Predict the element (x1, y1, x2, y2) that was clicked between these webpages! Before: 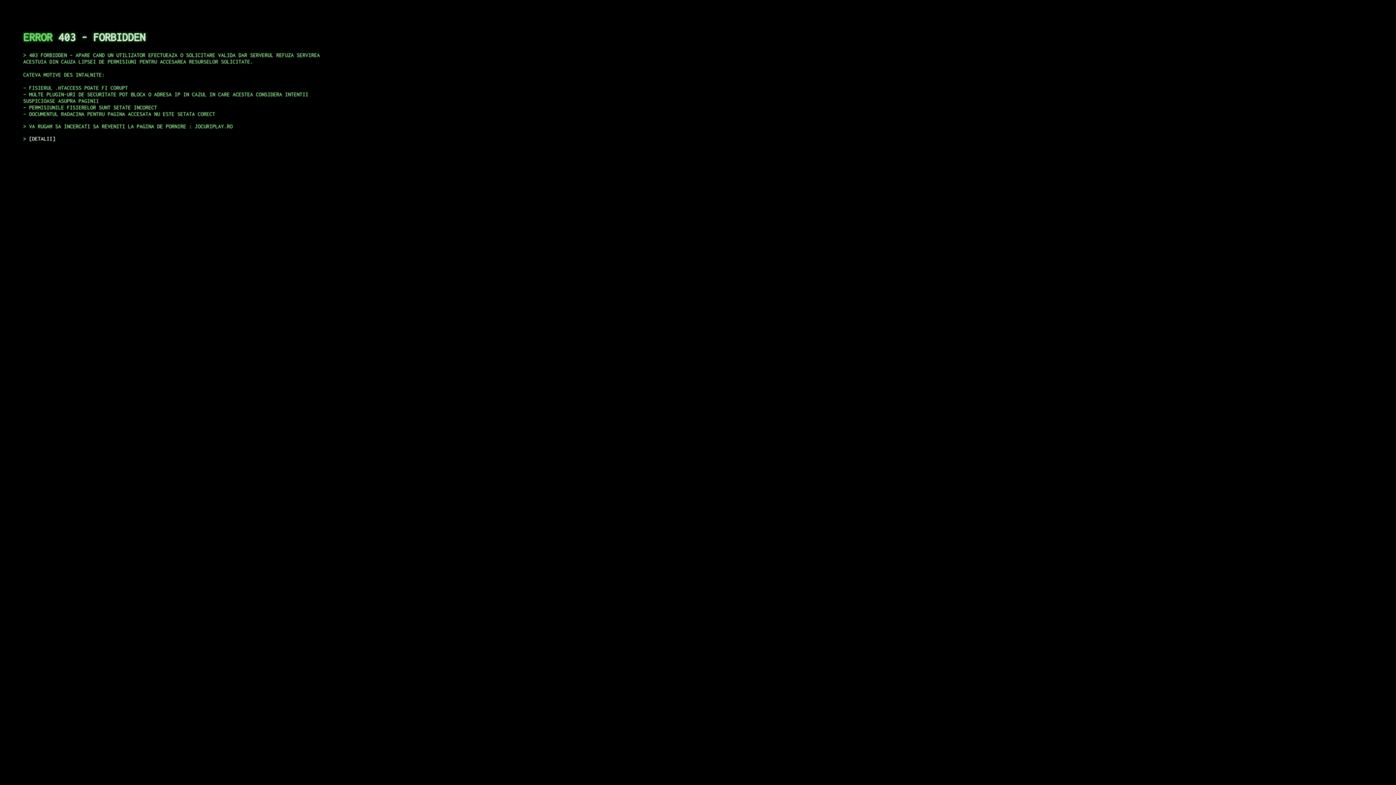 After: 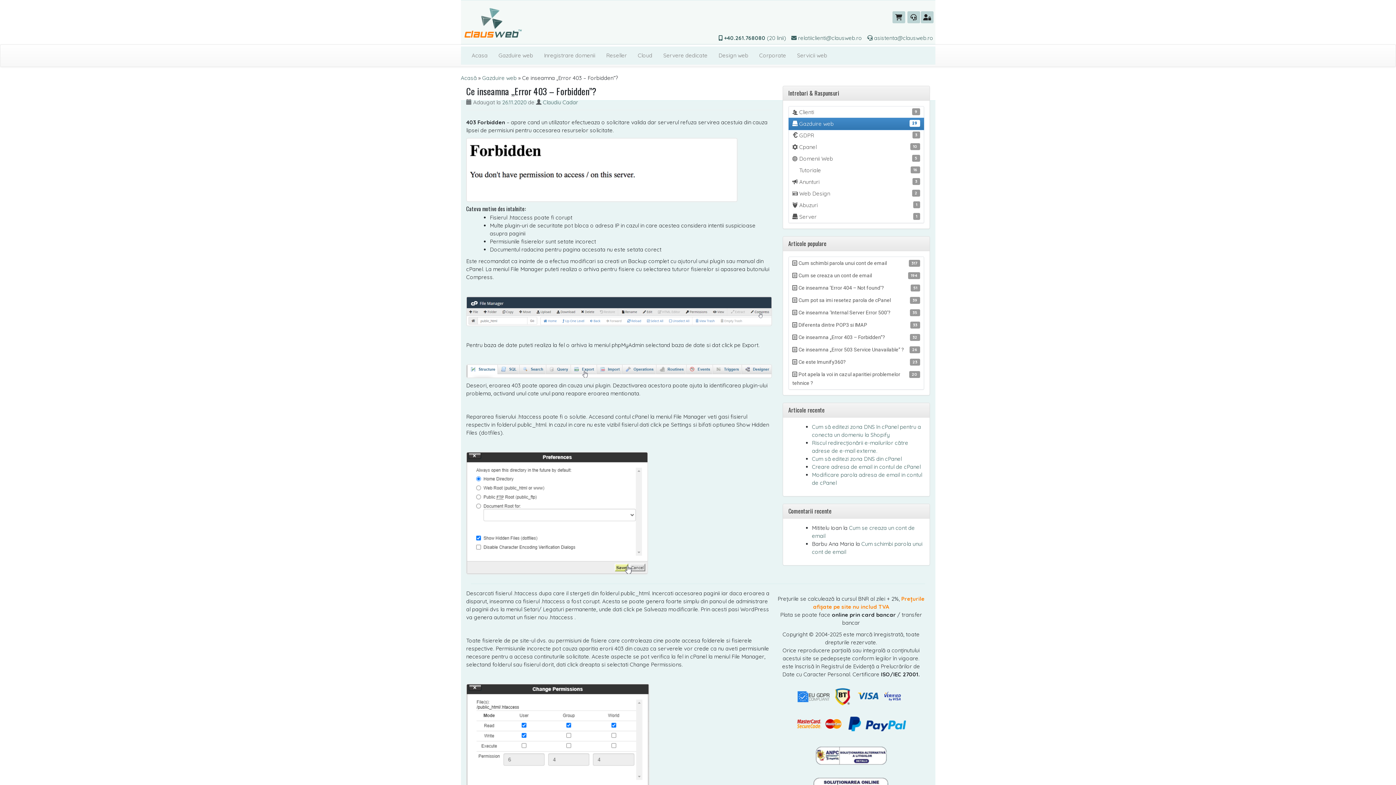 Action: label: DETALII bbox: (29, 135, 55, 141)